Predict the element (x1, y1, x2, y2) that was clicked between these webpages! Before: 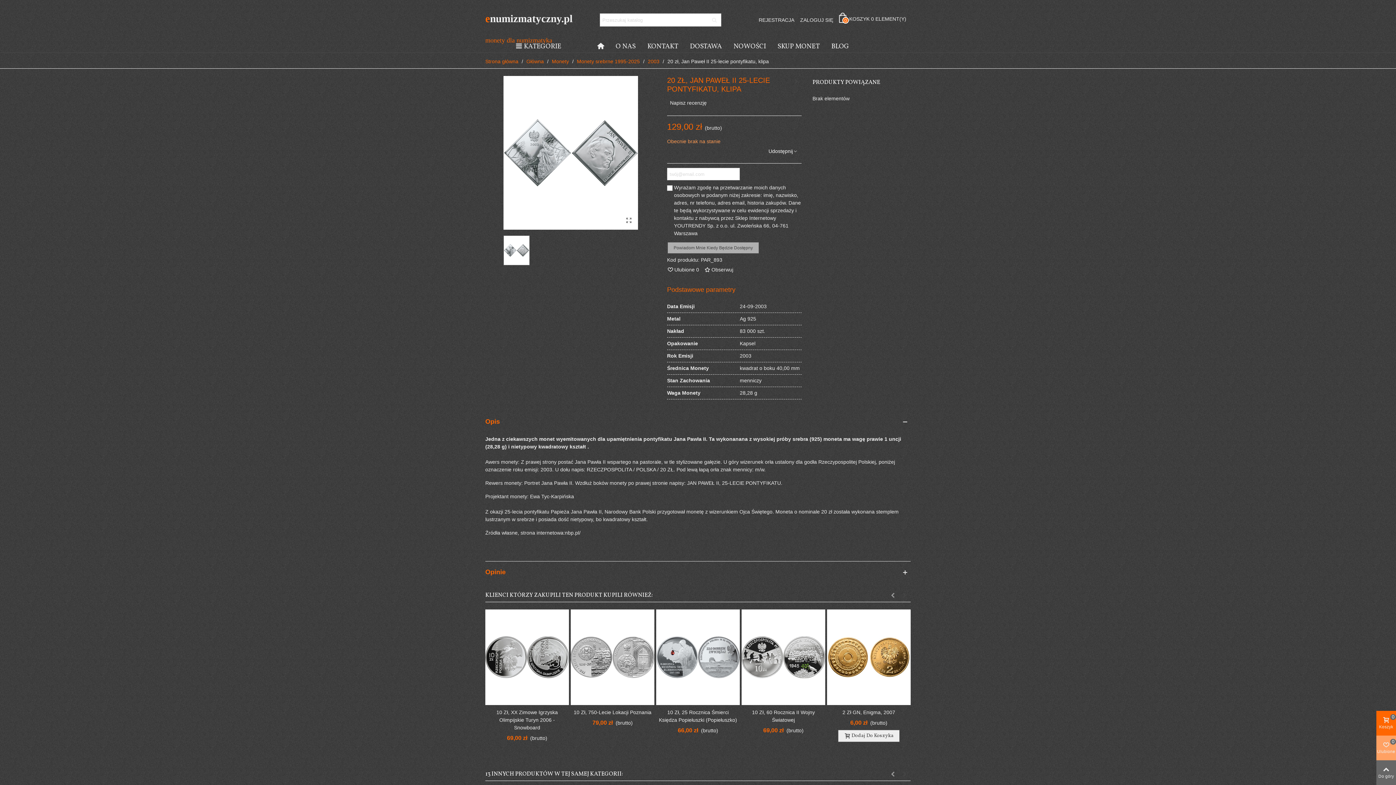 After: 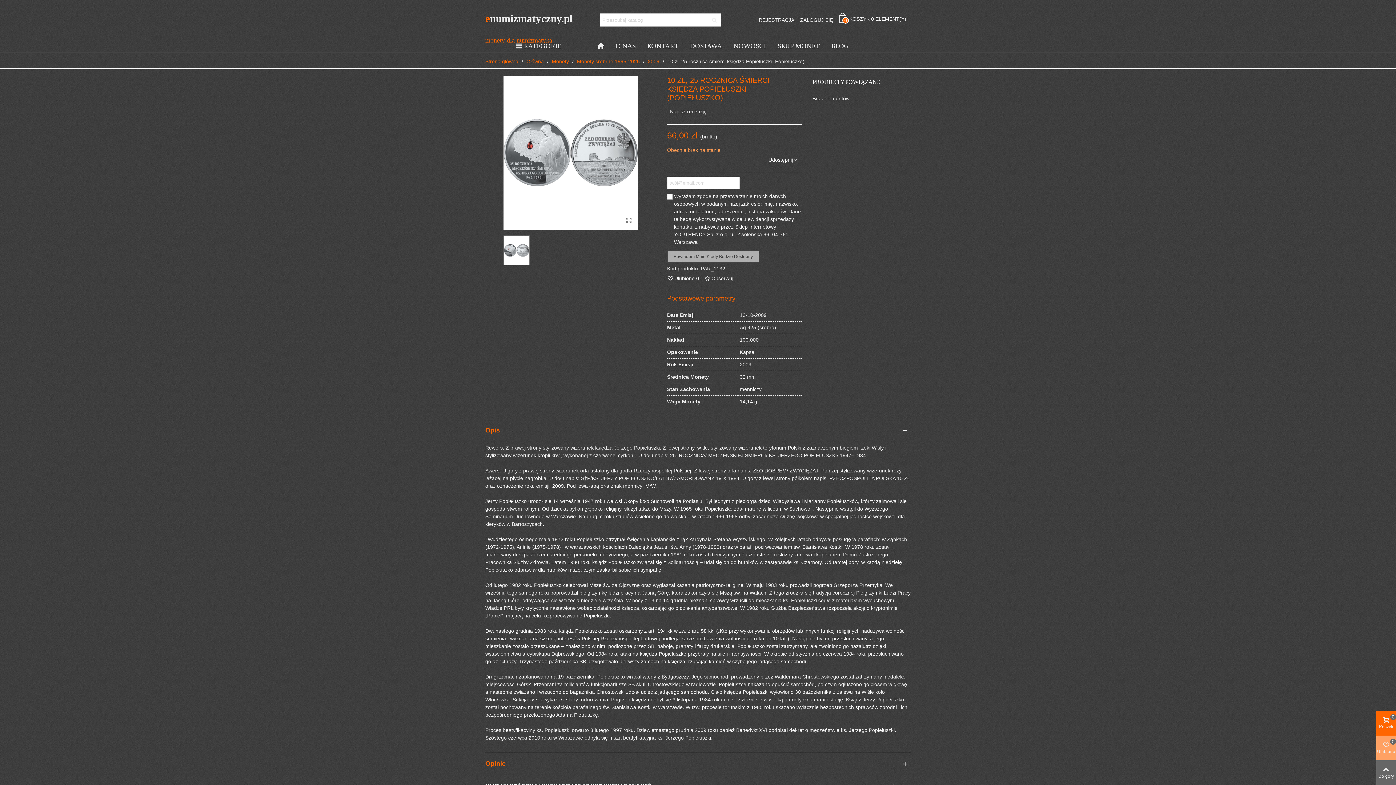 Action: bbox: (656, 609, 740, 705)